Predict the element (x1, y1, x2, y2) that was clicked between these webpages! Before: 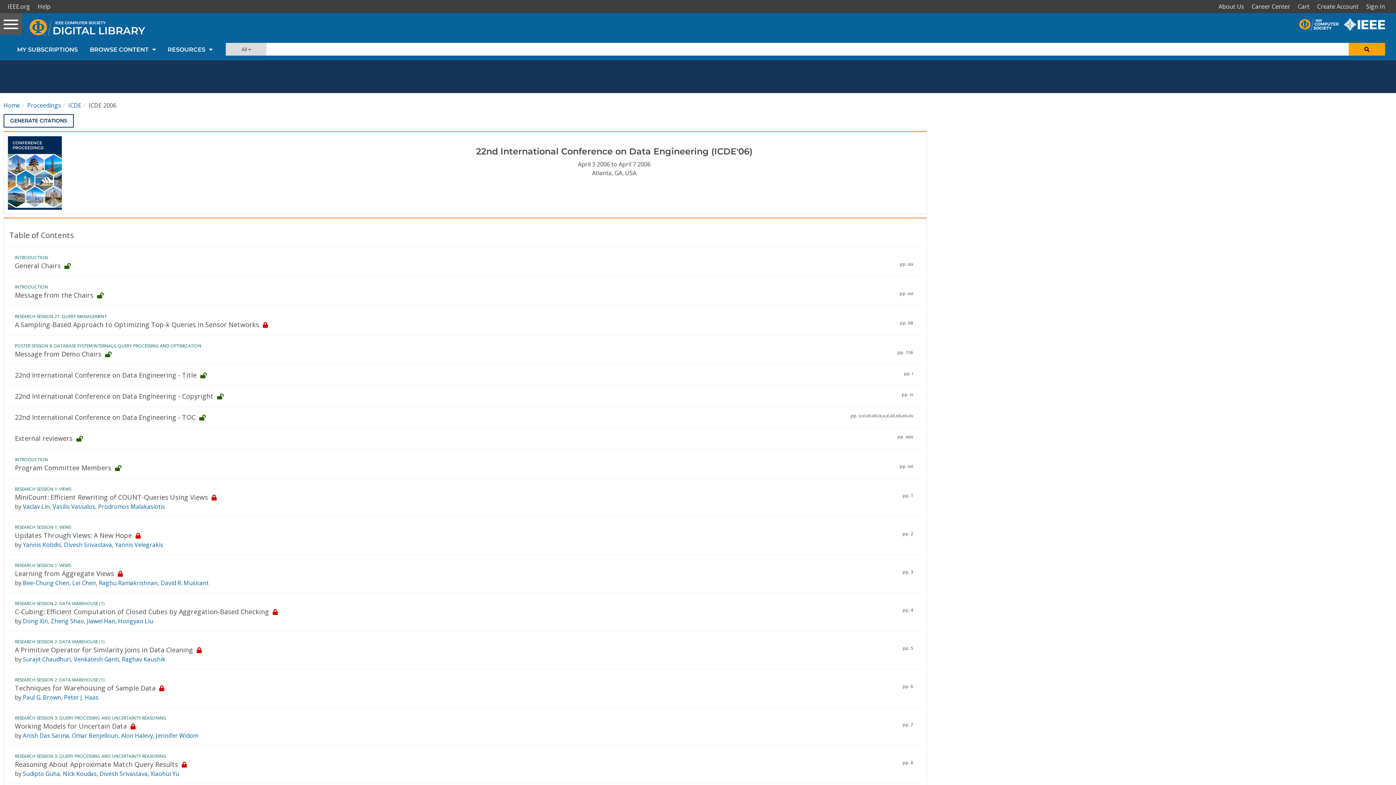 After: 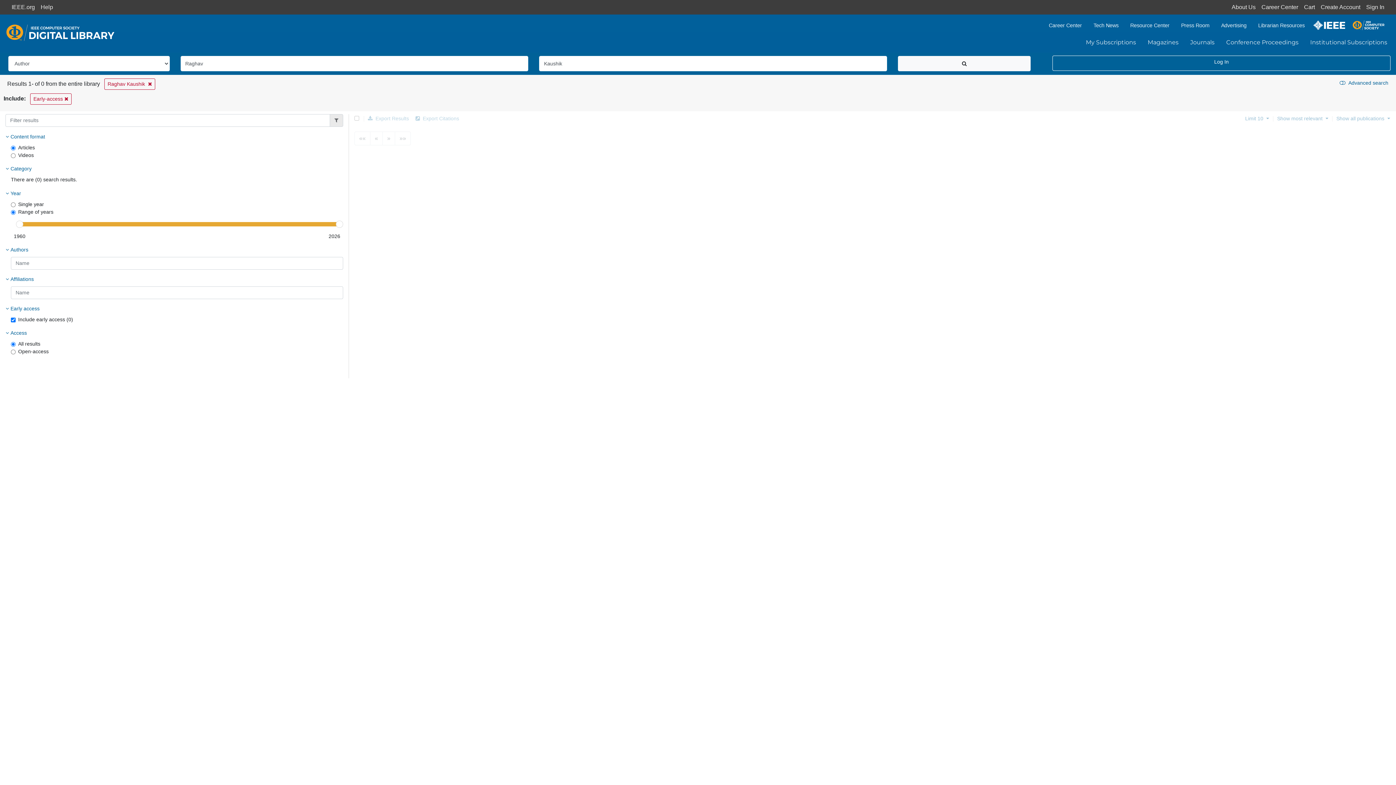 Action: label: Raghav Kaushik bbox: (121, 655, 165, 663)